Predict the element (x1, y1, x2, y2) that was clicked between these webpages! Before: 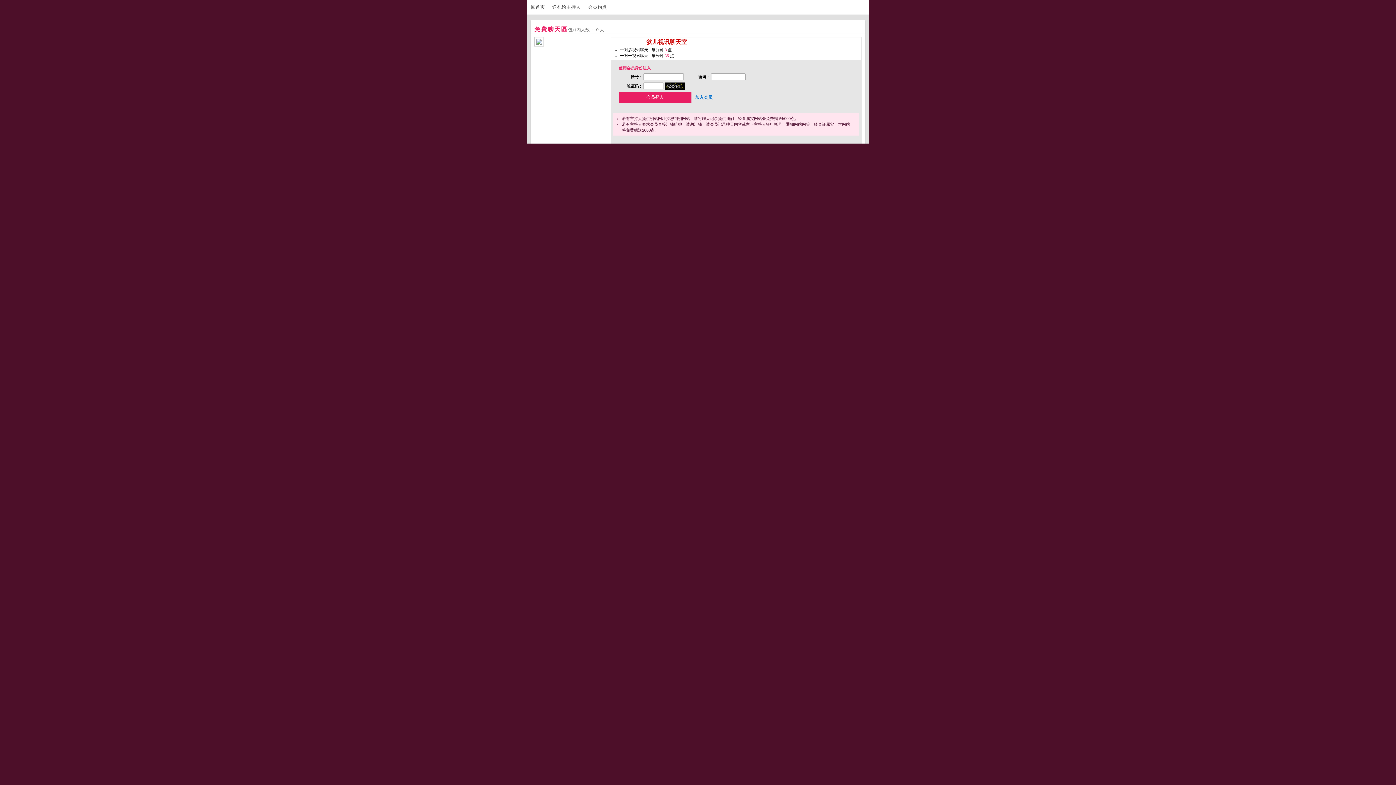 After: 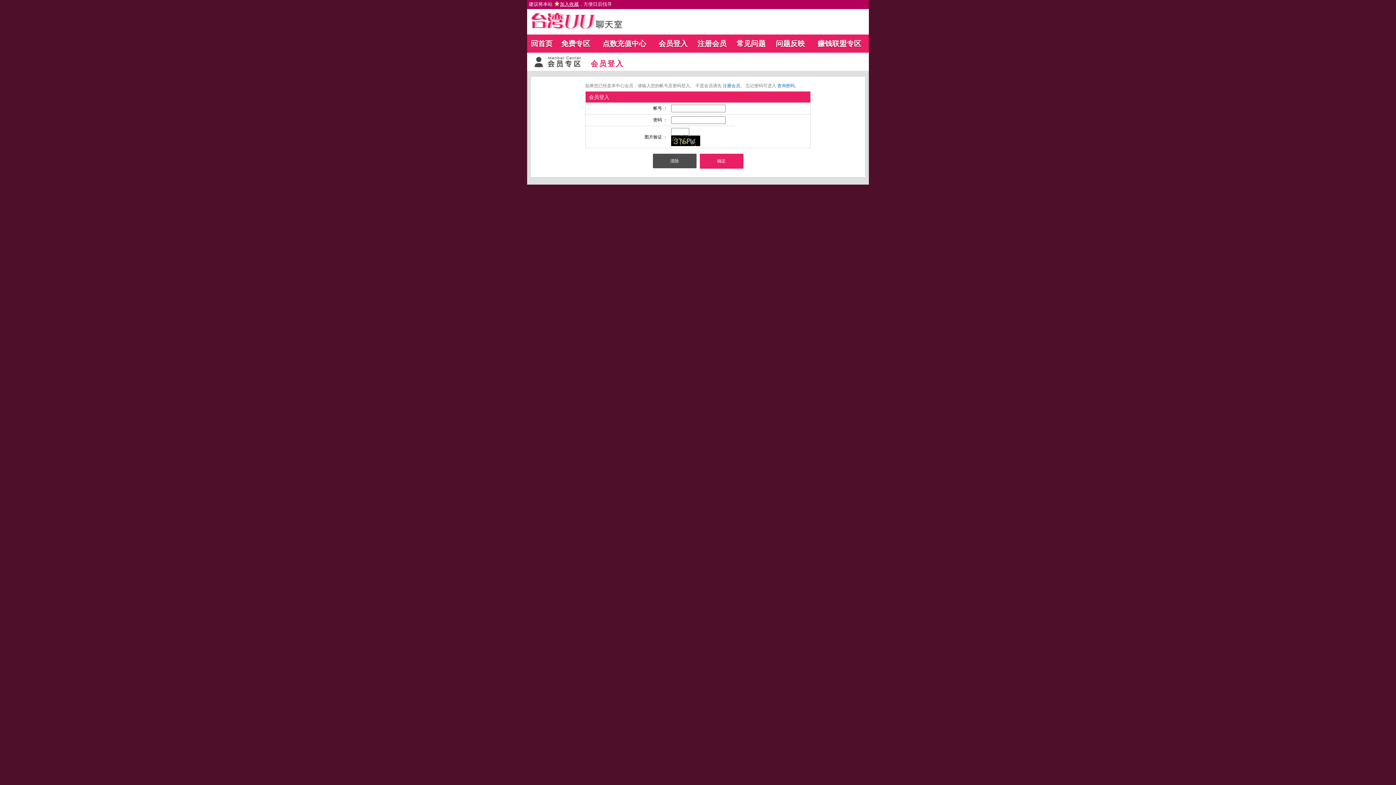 Action: label: 会员购点 bbox: (588, 4, 613, 9)